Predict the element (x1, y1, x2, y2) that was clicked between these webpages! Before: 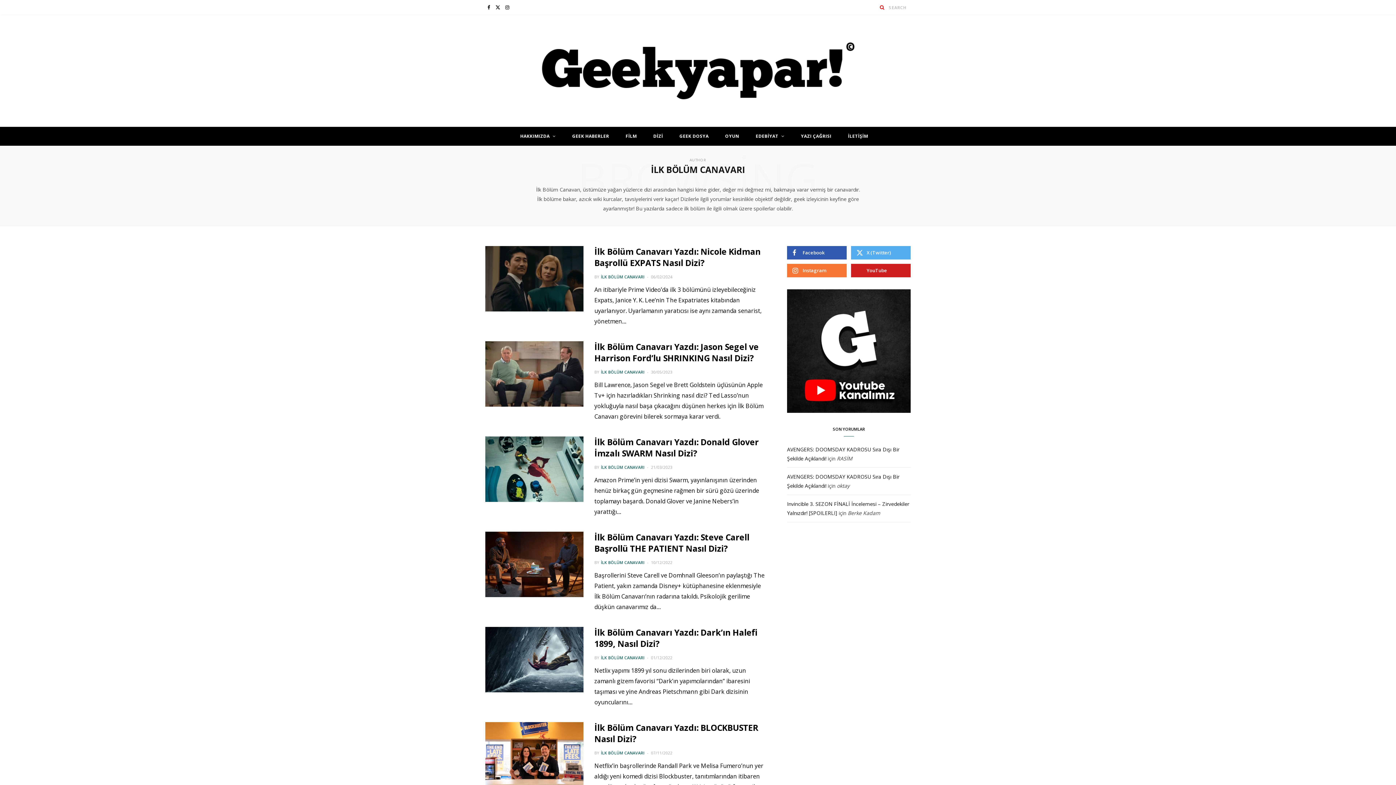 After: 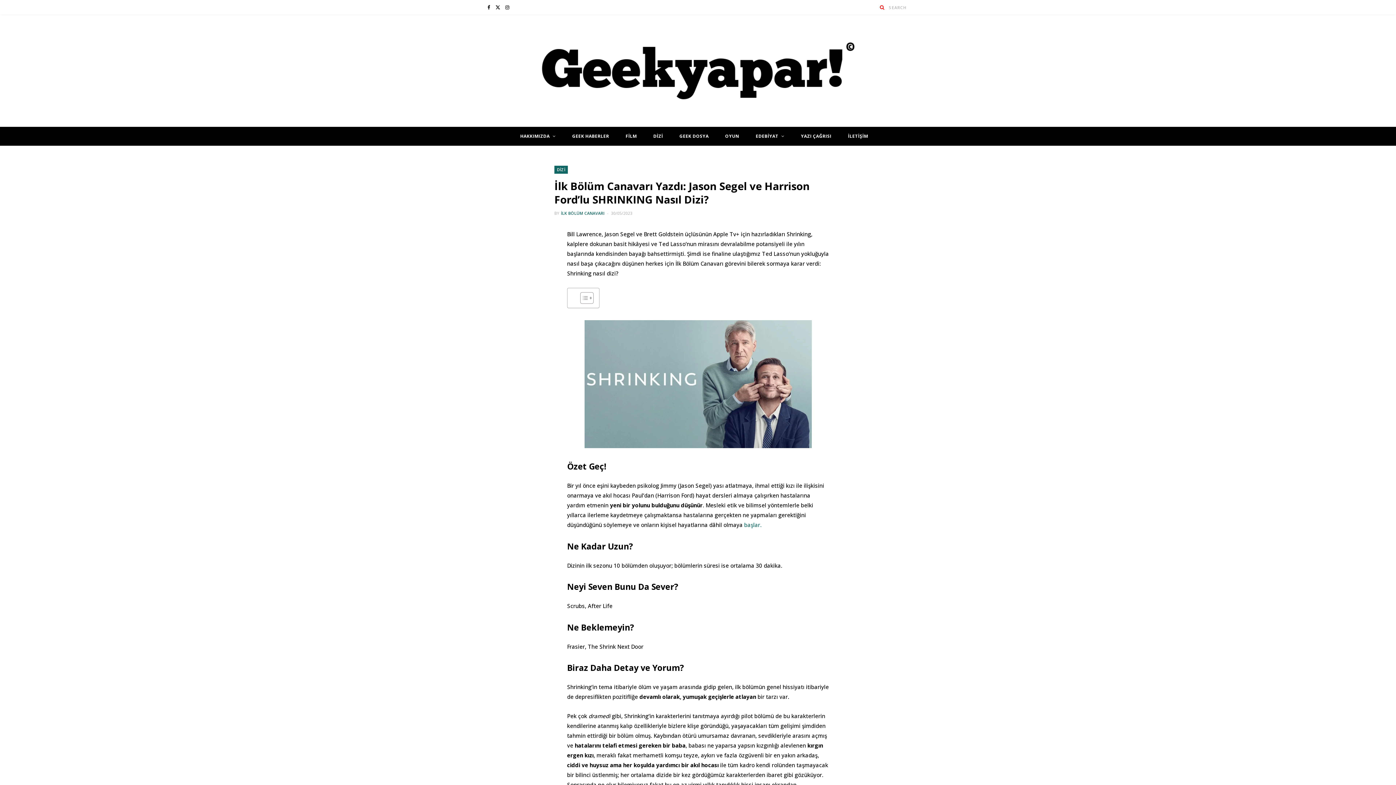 Action: bbox: (651, 369, 672, 374) label: 30/05/2023